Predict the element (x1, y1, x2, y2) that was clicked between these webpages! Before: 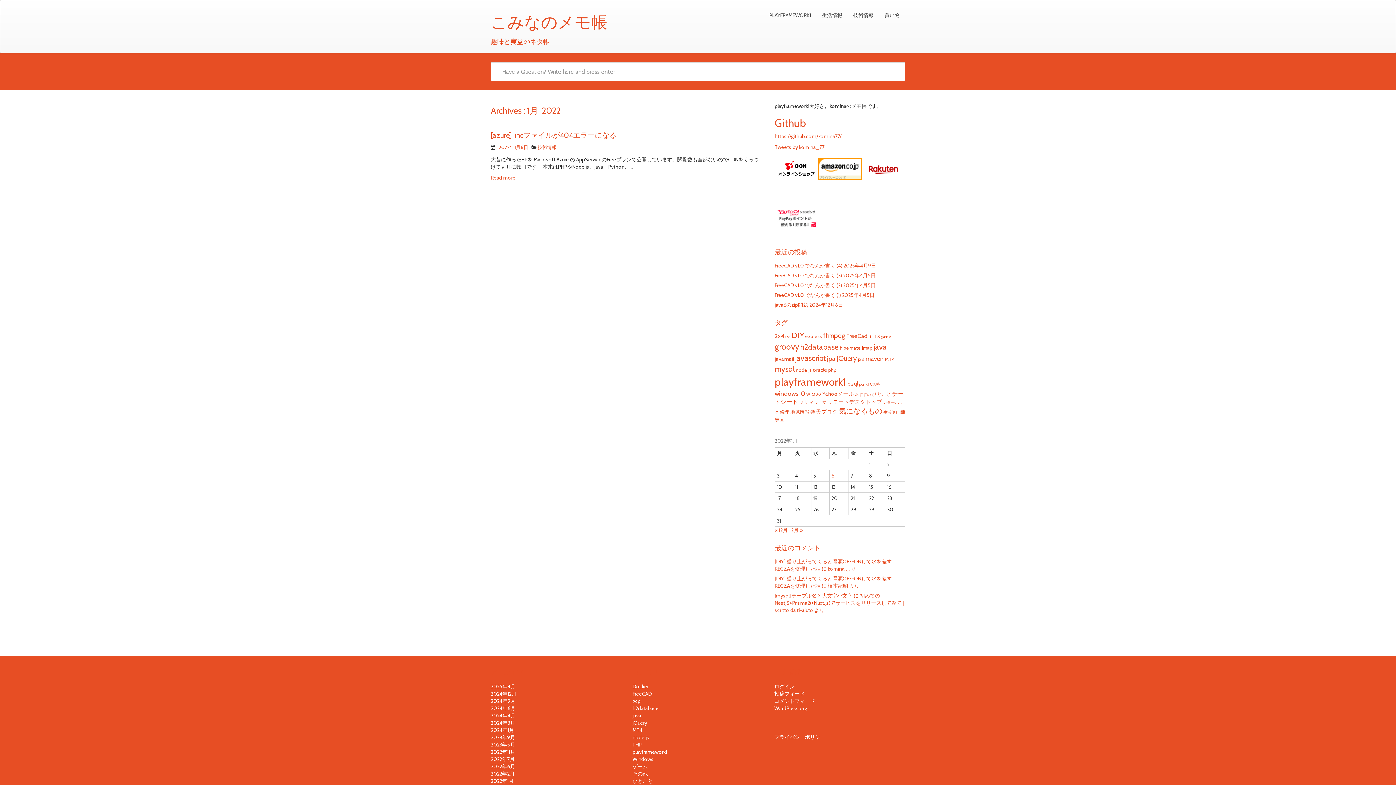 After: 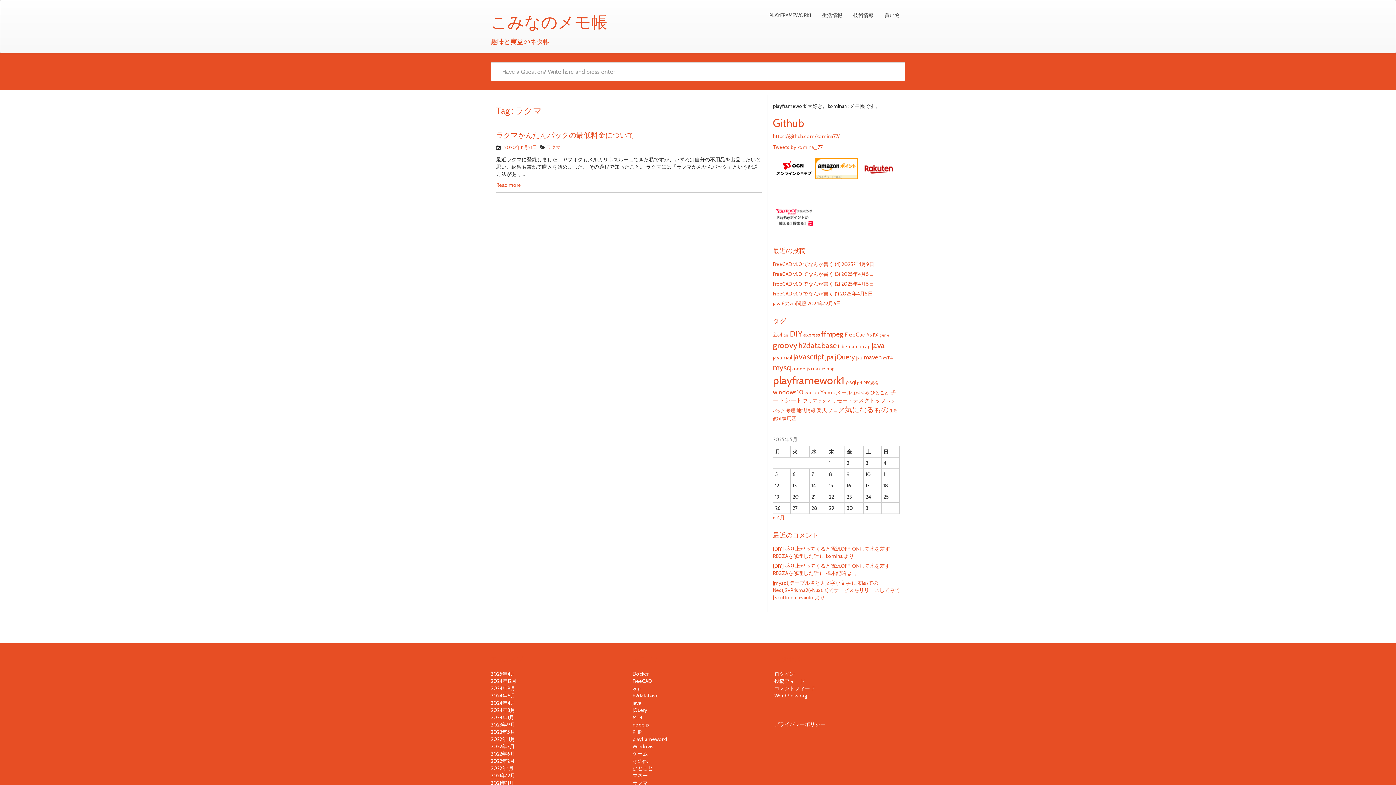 Action: bbox: (814, 400, 826, 404) label: ラクマ (1個の項目)